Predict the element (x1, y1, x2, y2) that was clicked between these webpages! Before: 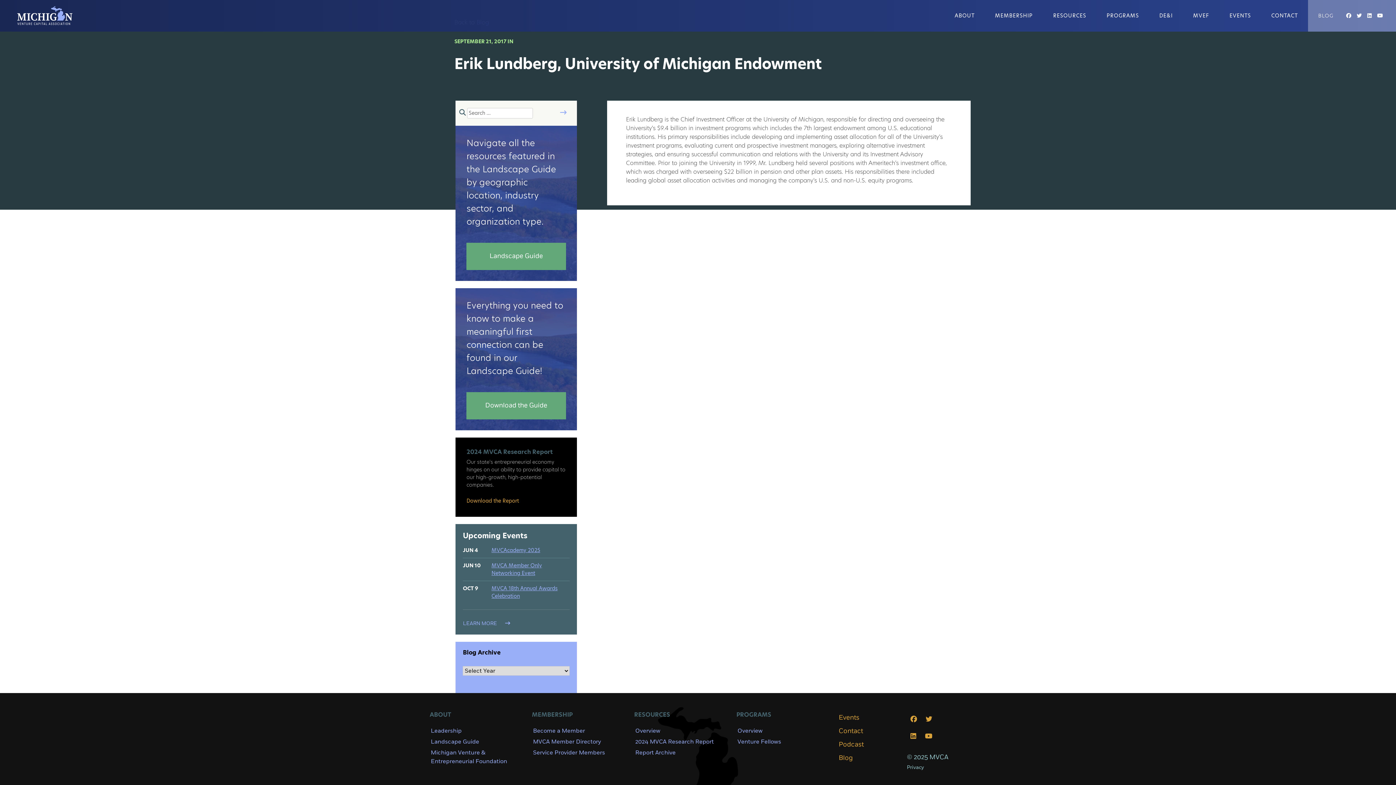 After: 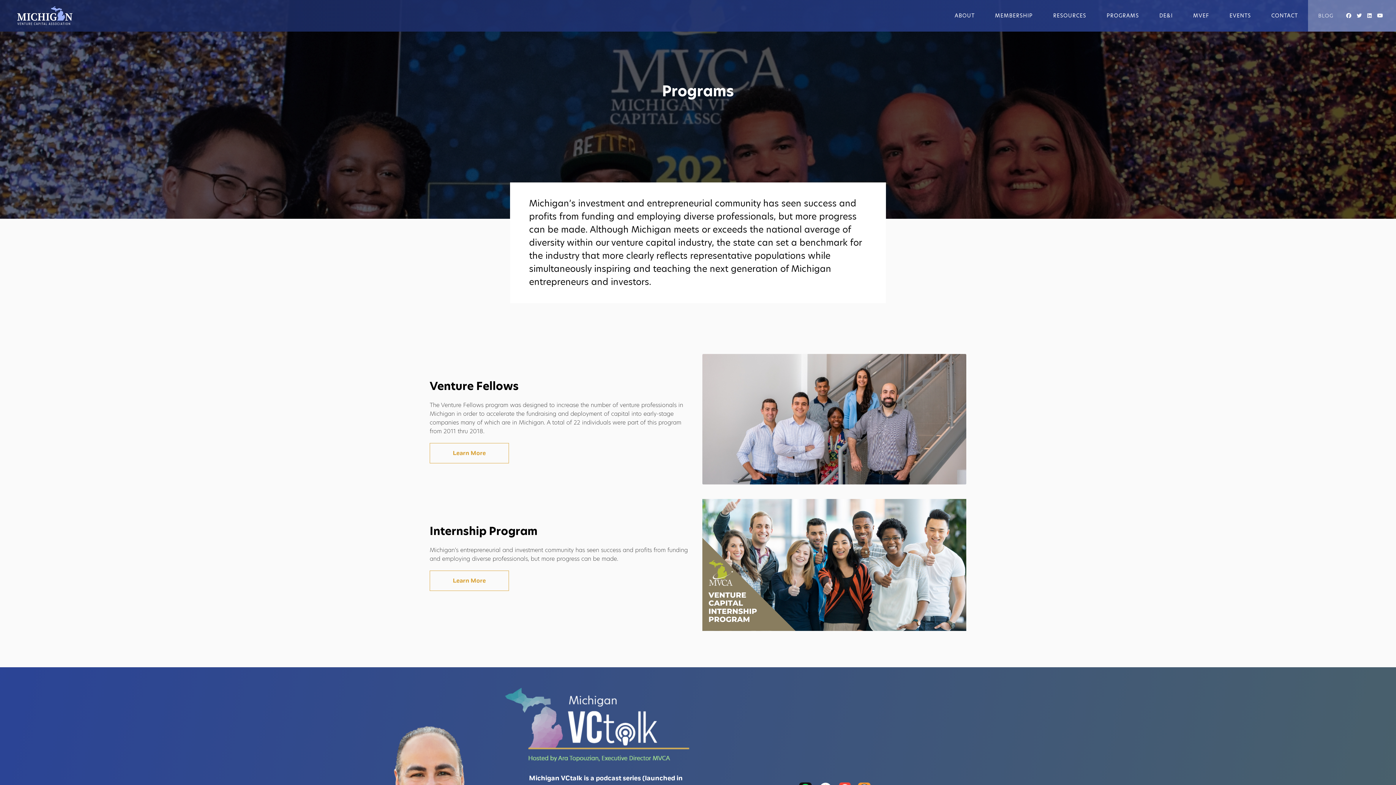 Action: bbox: (1096, 9, 1149, 22) label: PROGRAMS